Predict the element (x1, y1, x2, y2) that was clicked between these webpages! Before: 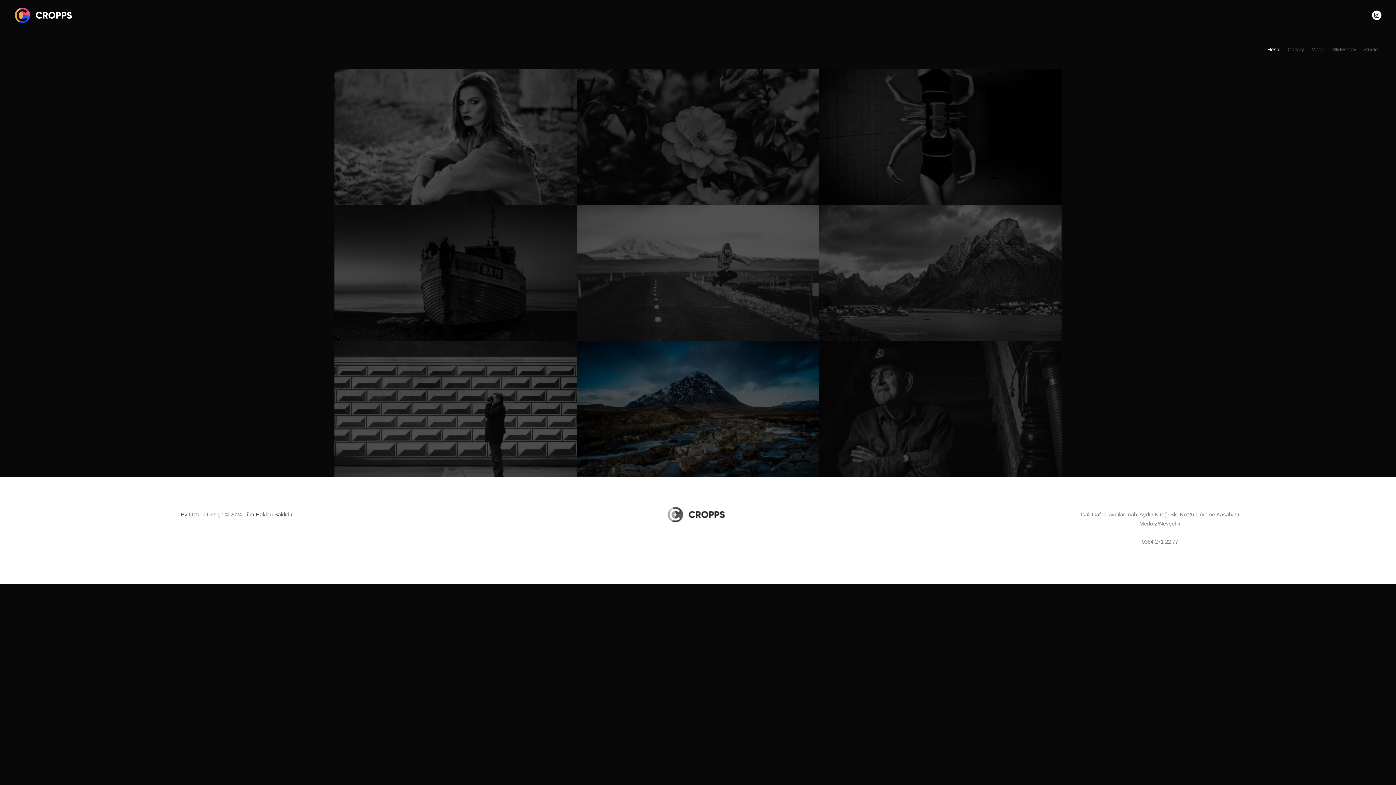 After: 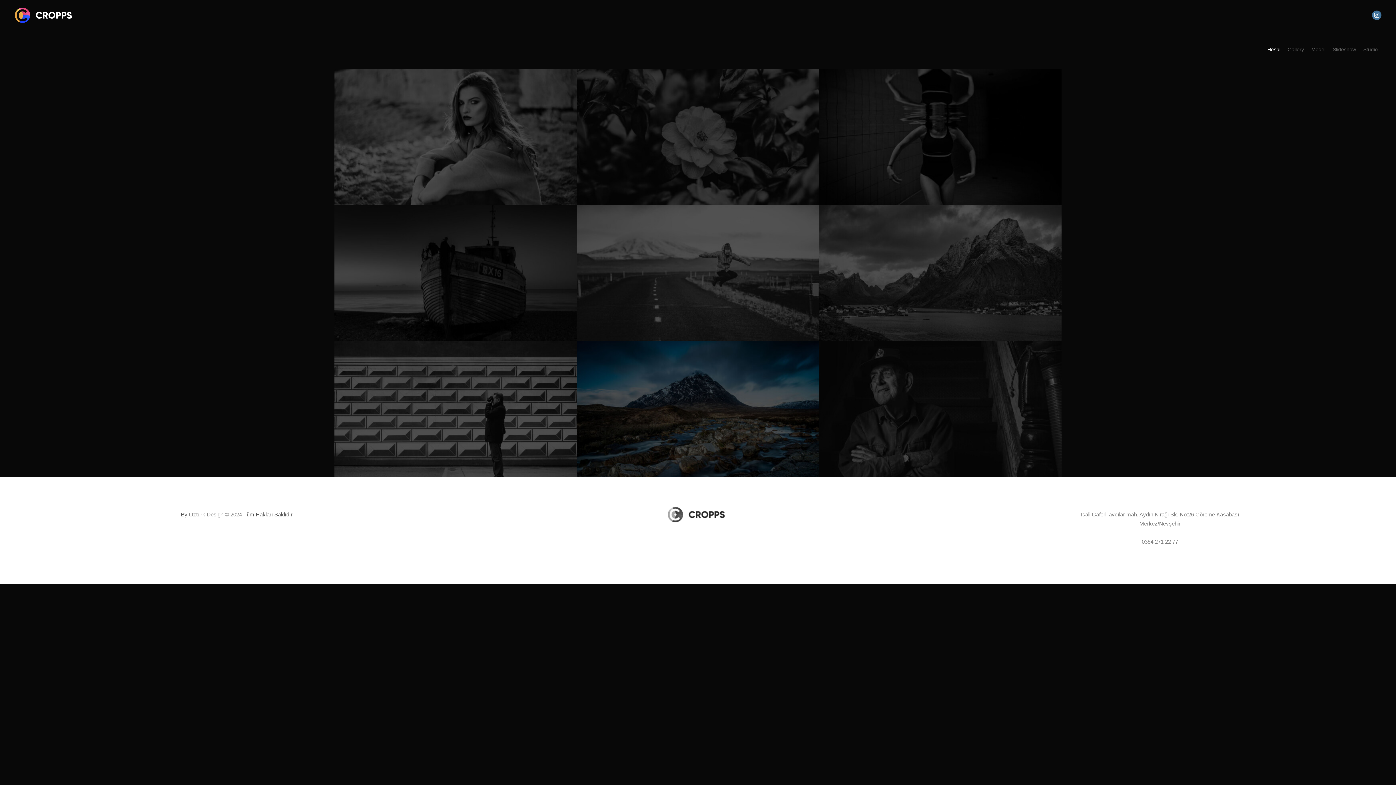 Action: bbox: (1372, 10, 1381, 20)